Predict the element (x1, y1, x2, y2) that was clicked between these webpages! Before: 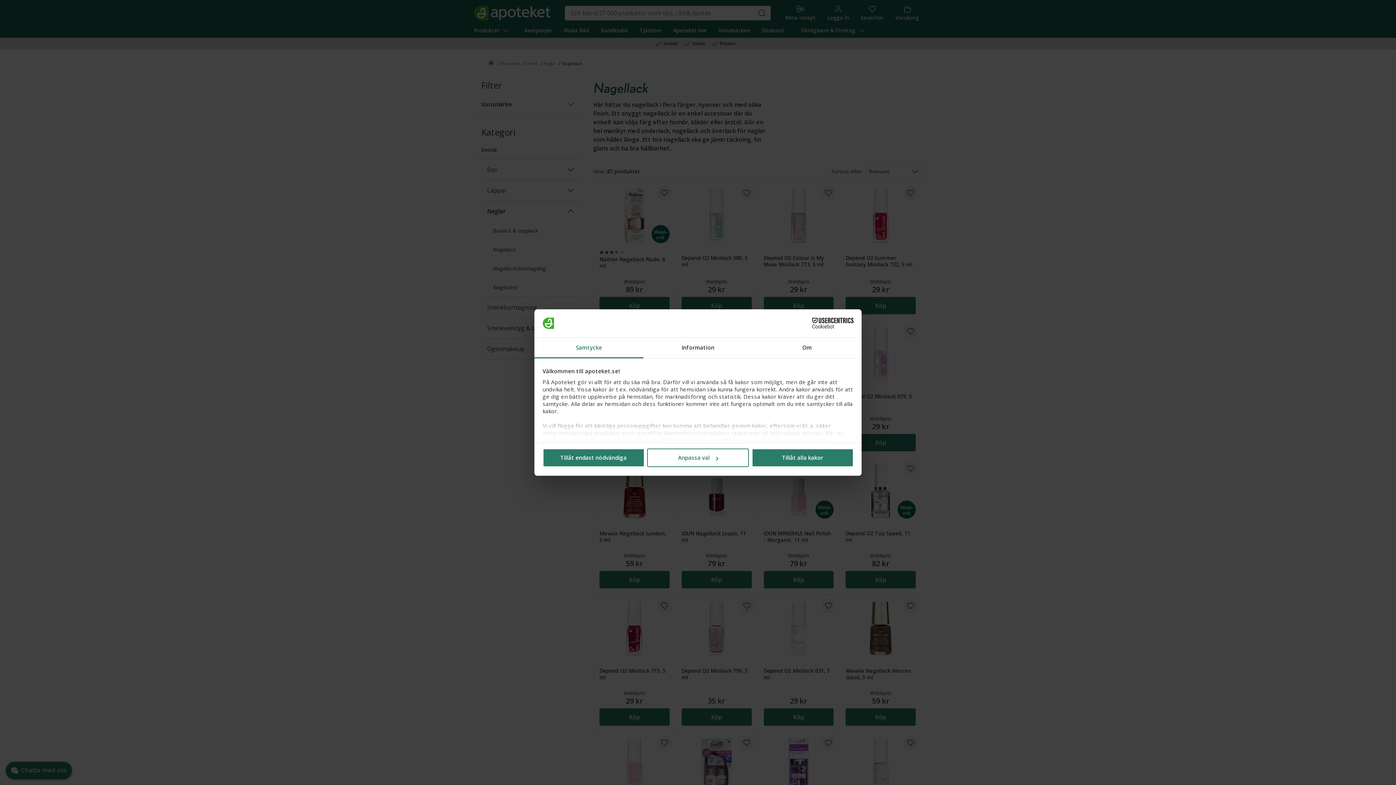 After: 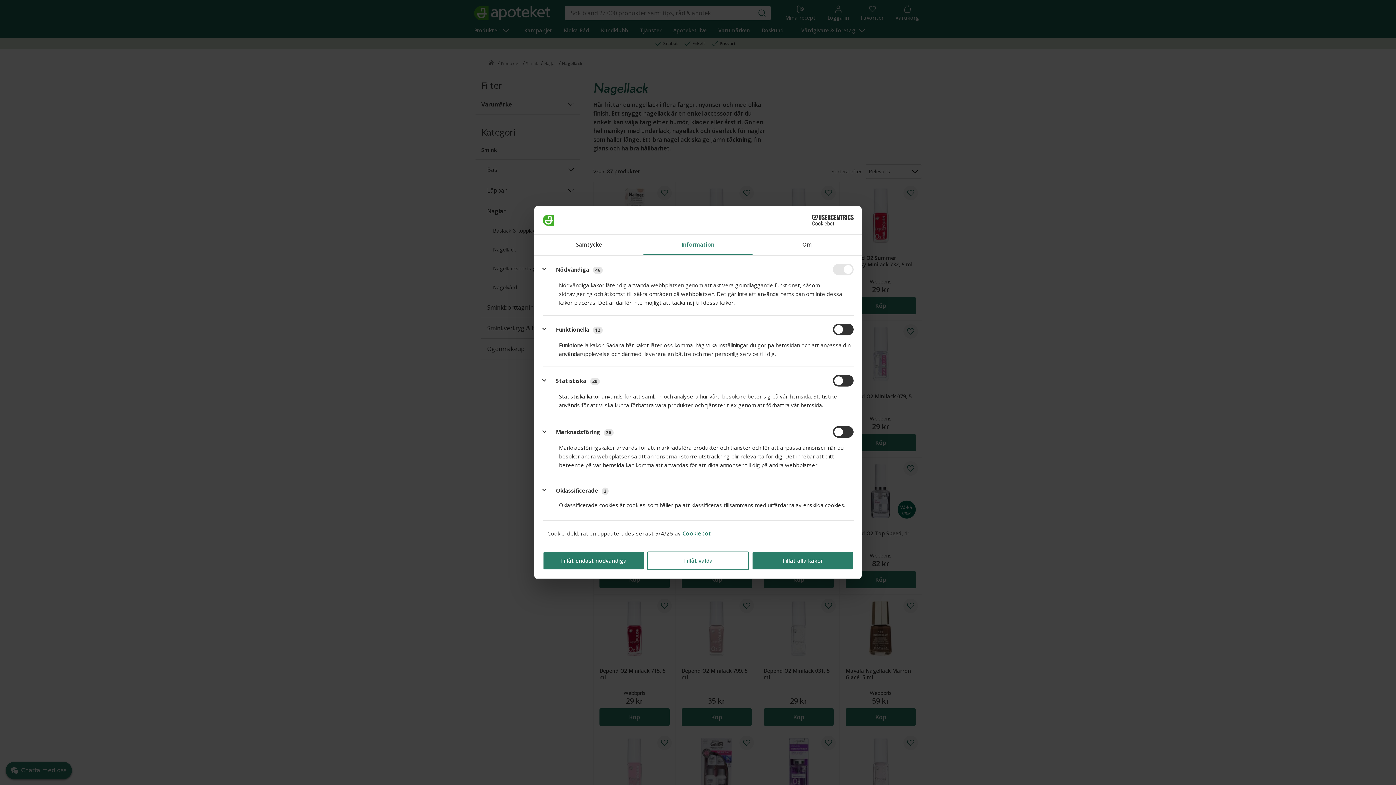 Action: bbox: (643, 337, 752, 358) label: Information